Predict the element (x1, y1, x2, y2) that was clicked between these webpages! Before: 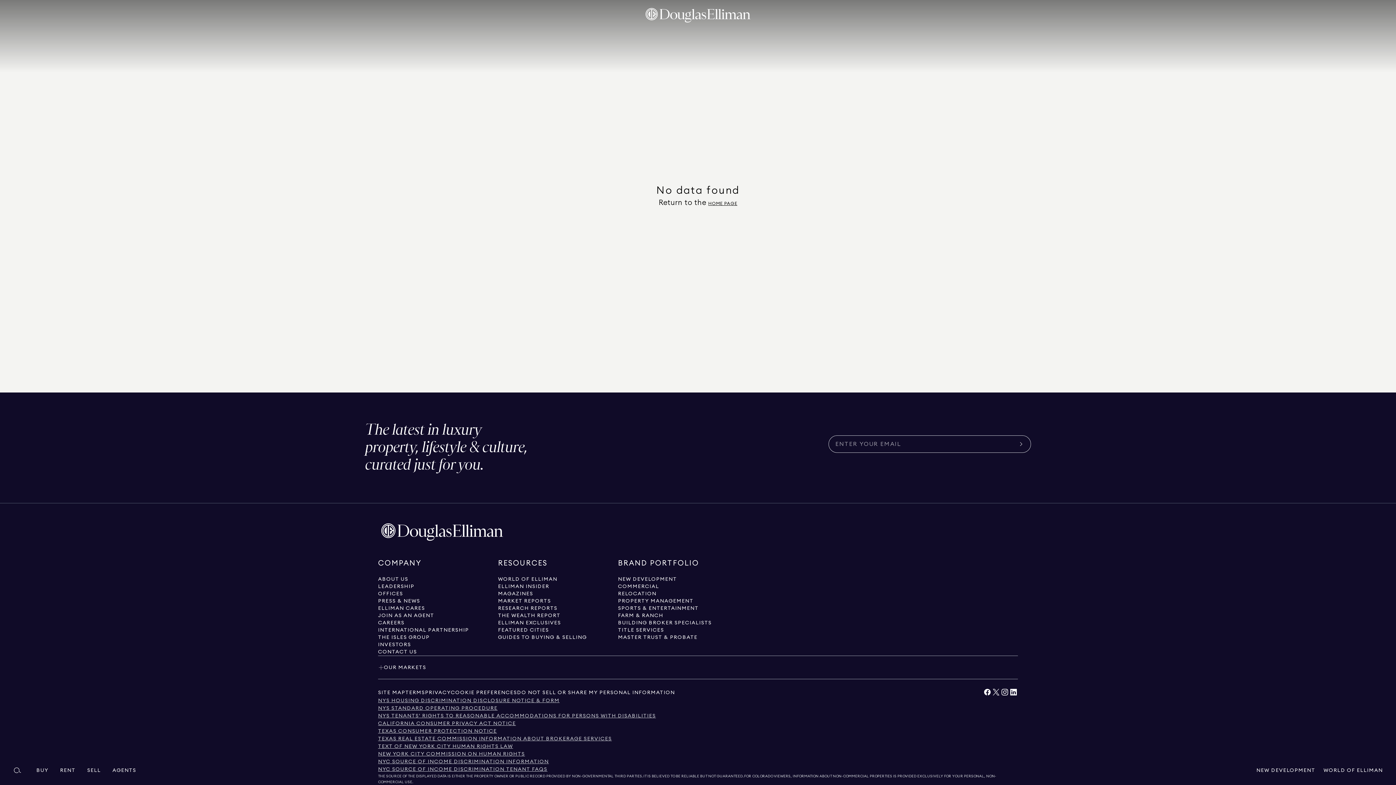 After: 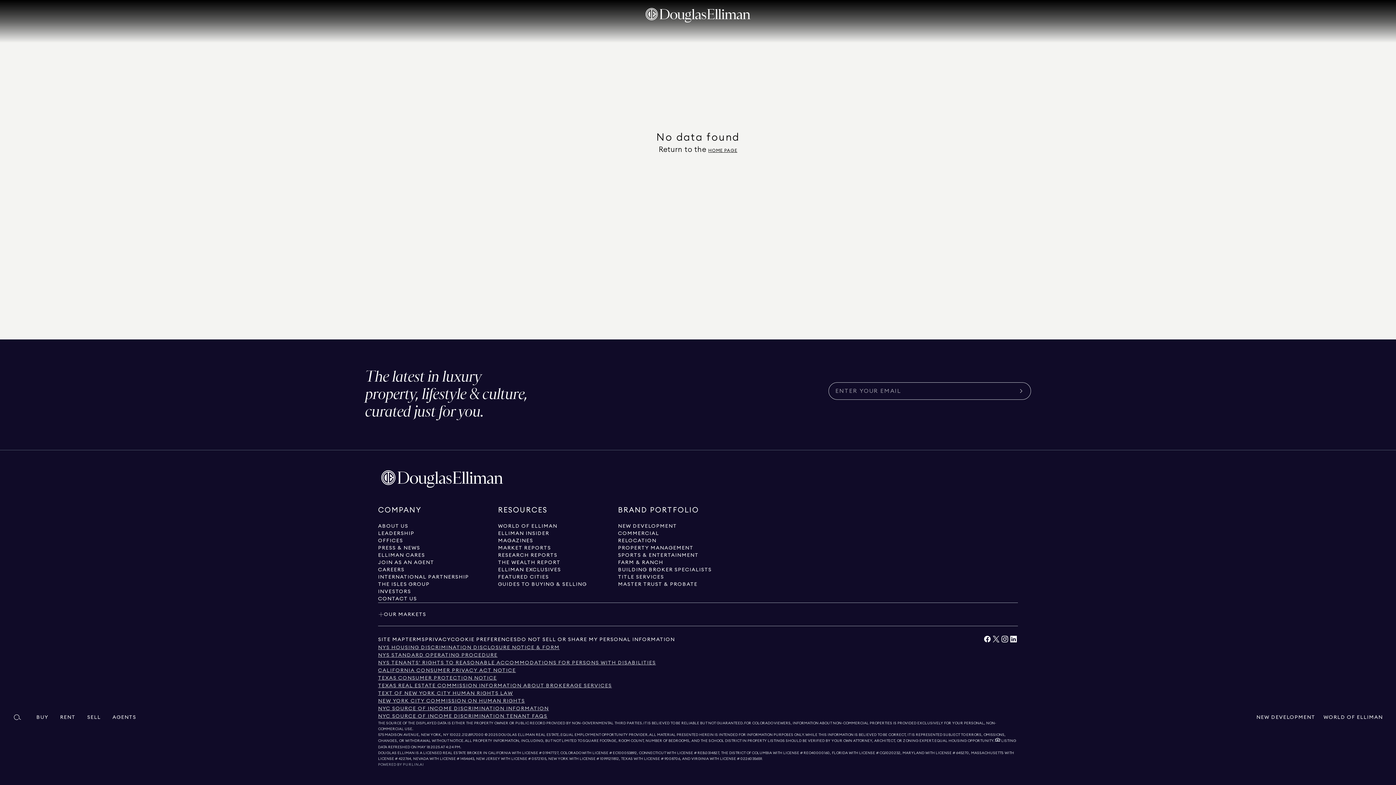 Action: label: Open main search menu bbox: (13, 756, 27, 785)